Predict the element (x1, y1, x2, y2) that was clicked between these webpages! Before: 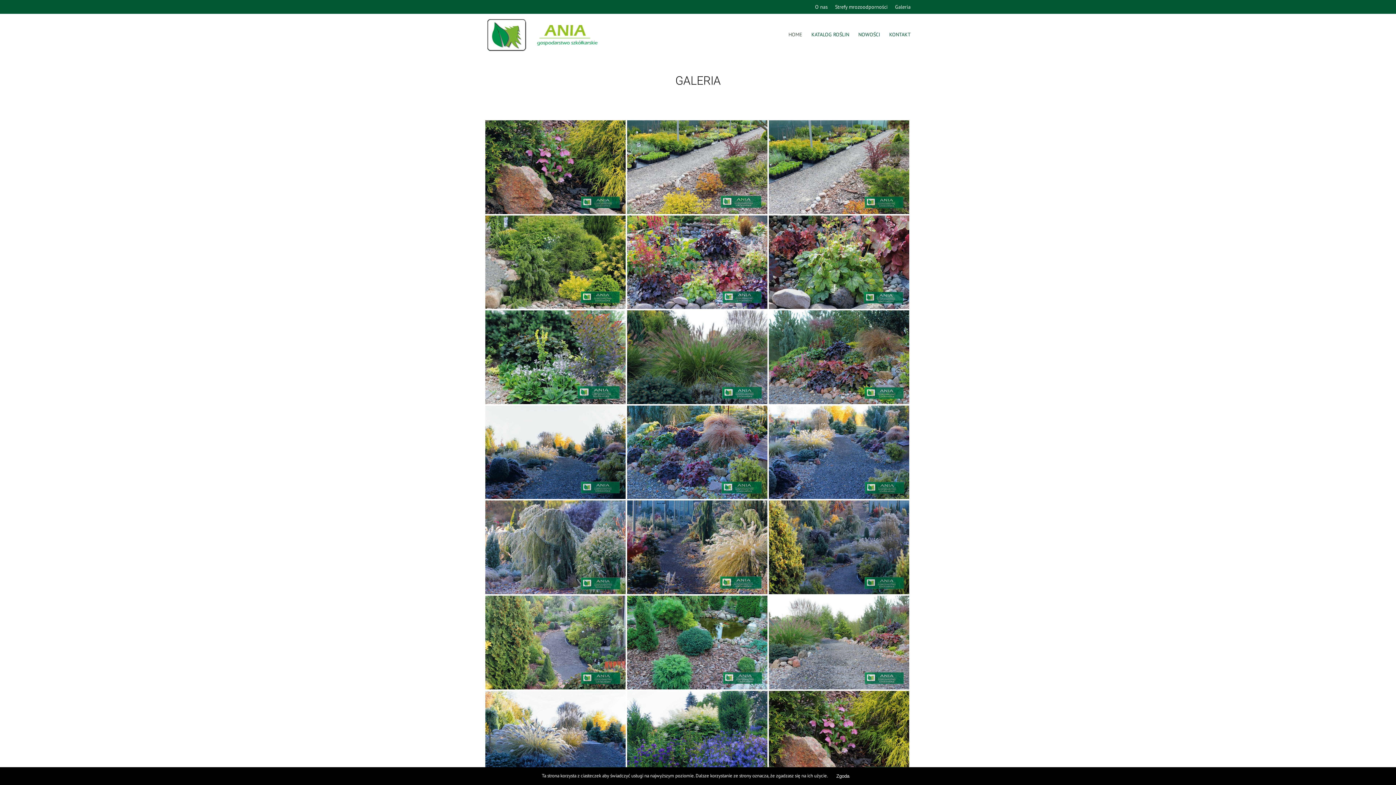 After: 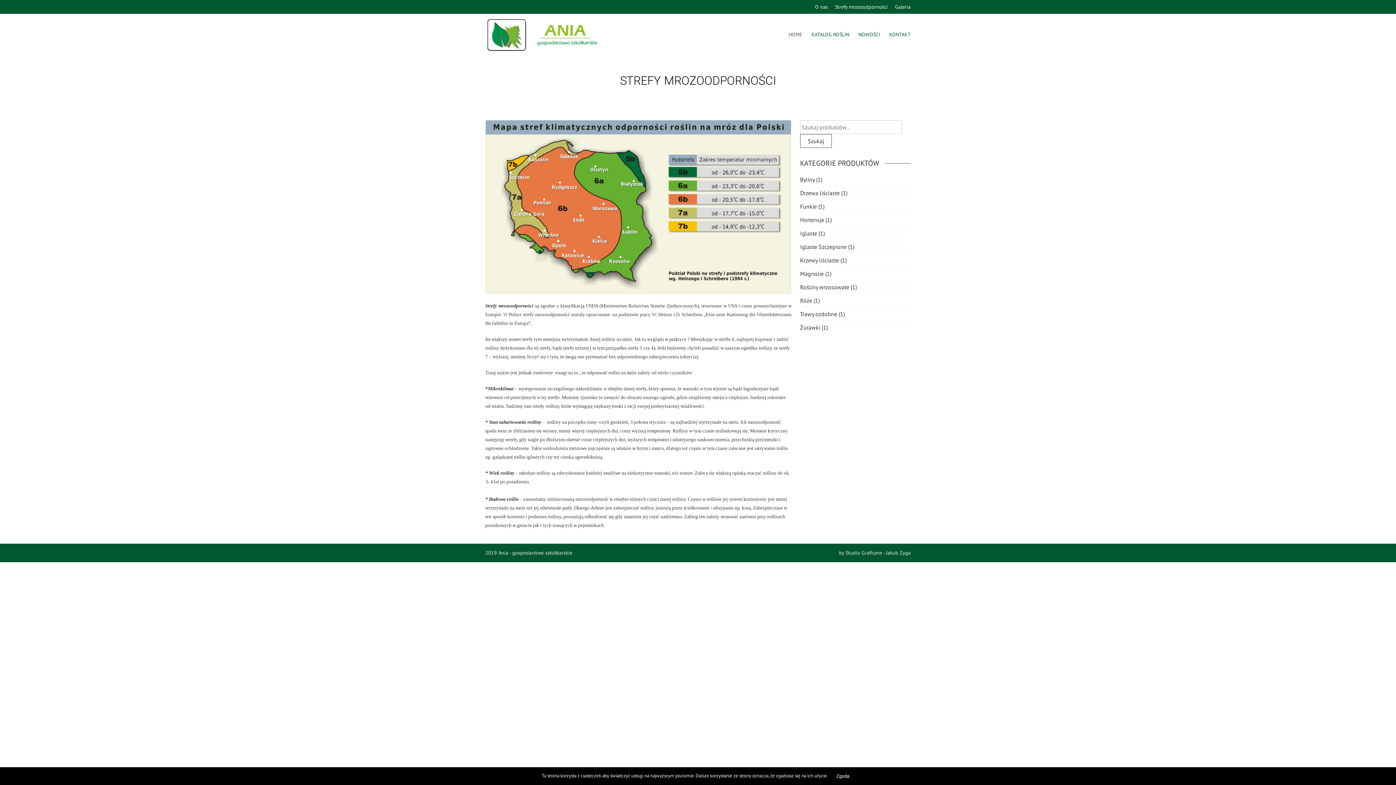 Action: bbox: (835, 3, 888, 10) label: Strefy mrozoodporności